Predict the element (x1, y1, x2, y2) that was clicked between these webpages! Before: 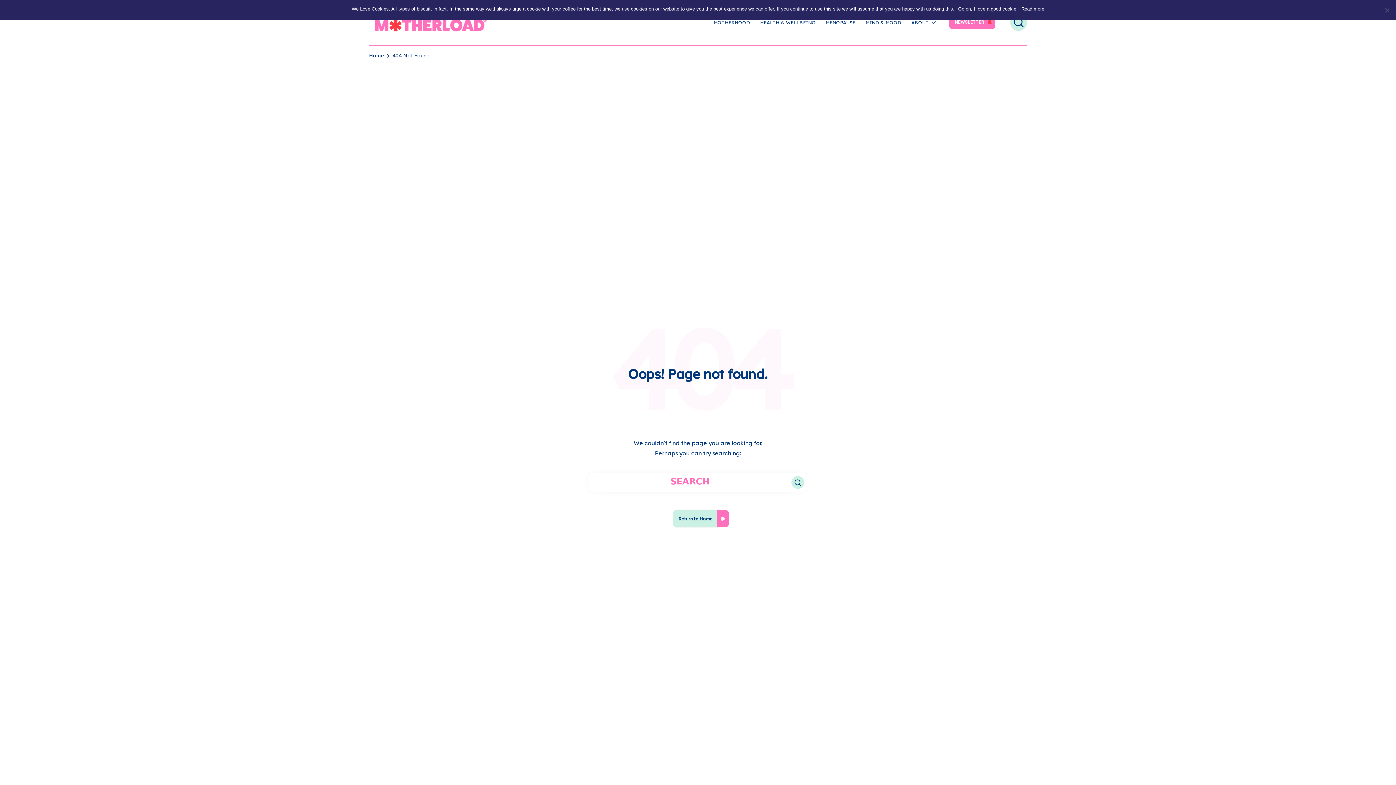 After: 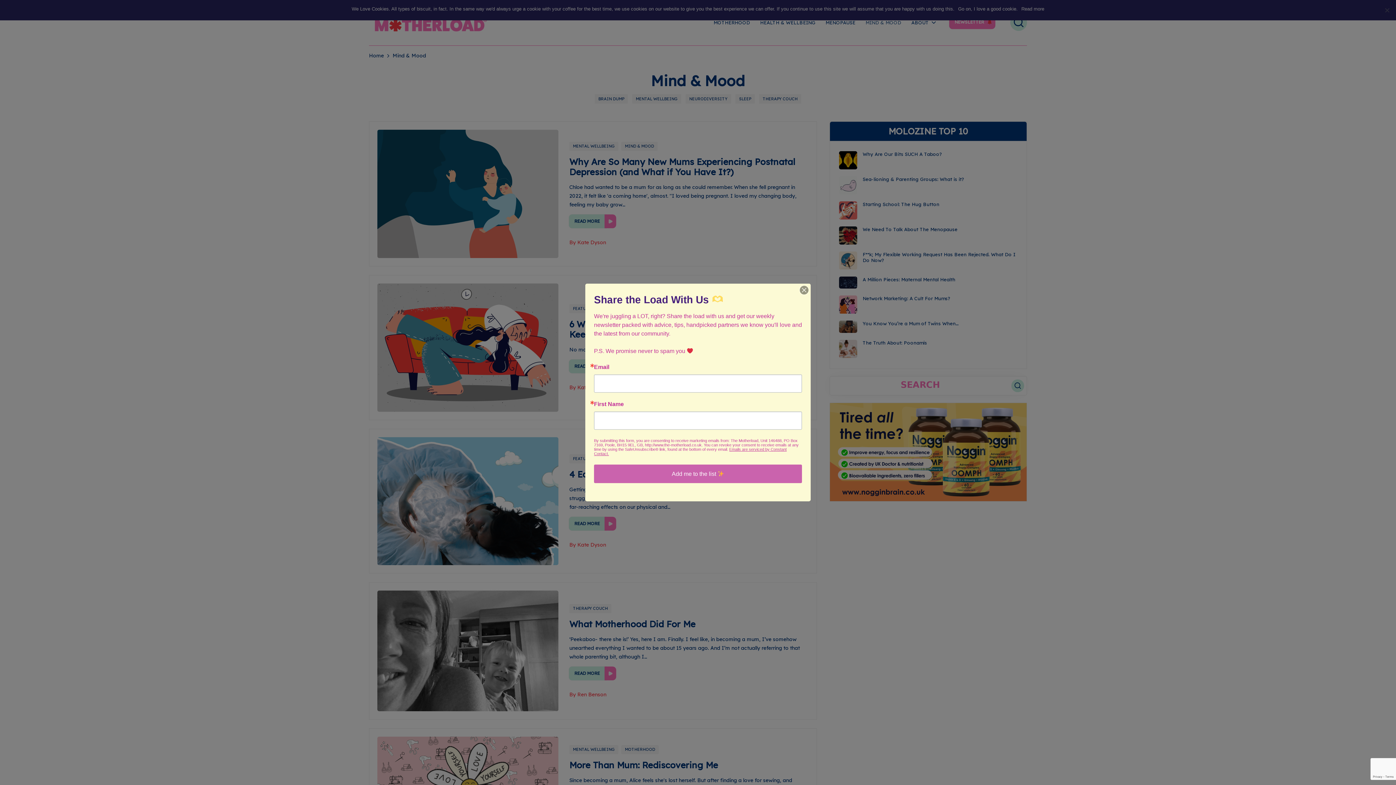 Action: label: MIND & MOOD bbox: (865, 0, 901, 45)